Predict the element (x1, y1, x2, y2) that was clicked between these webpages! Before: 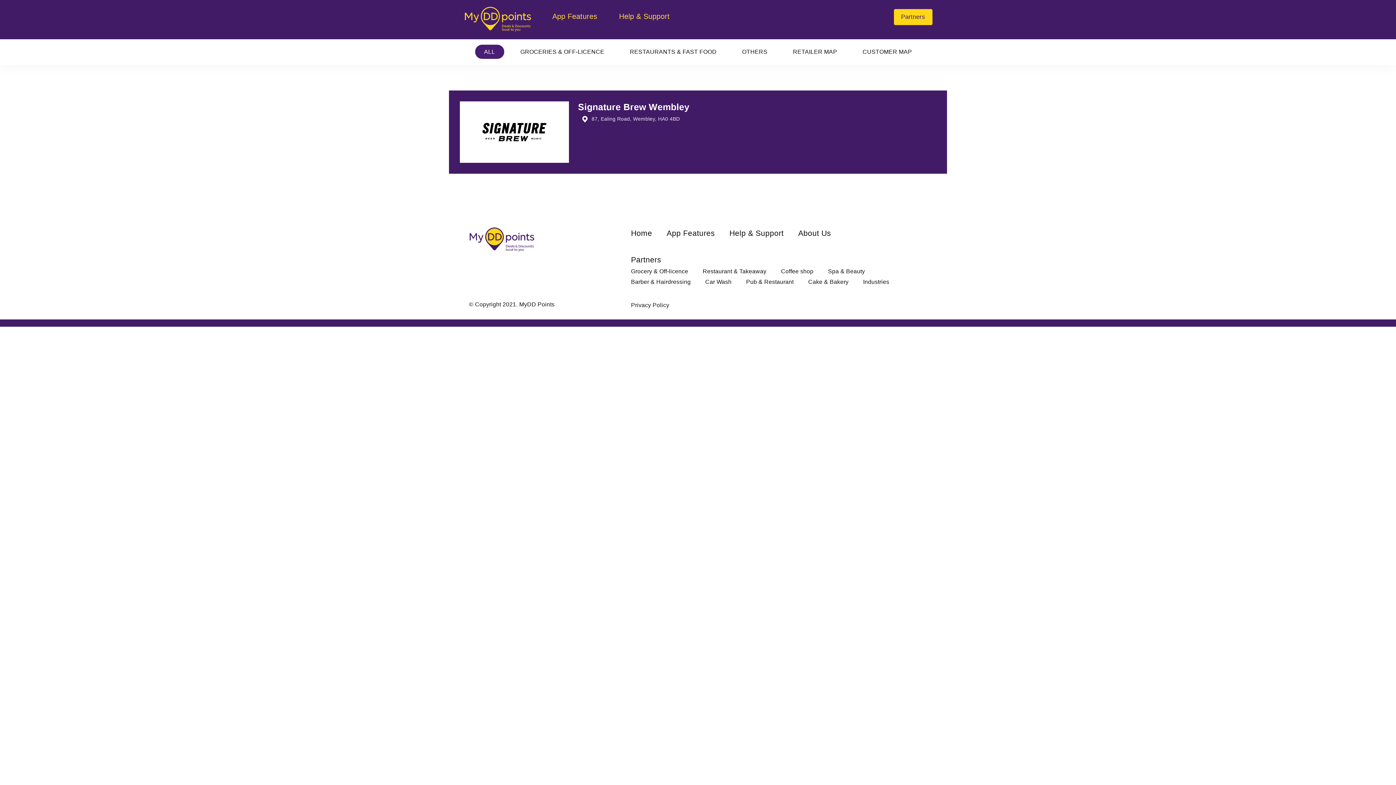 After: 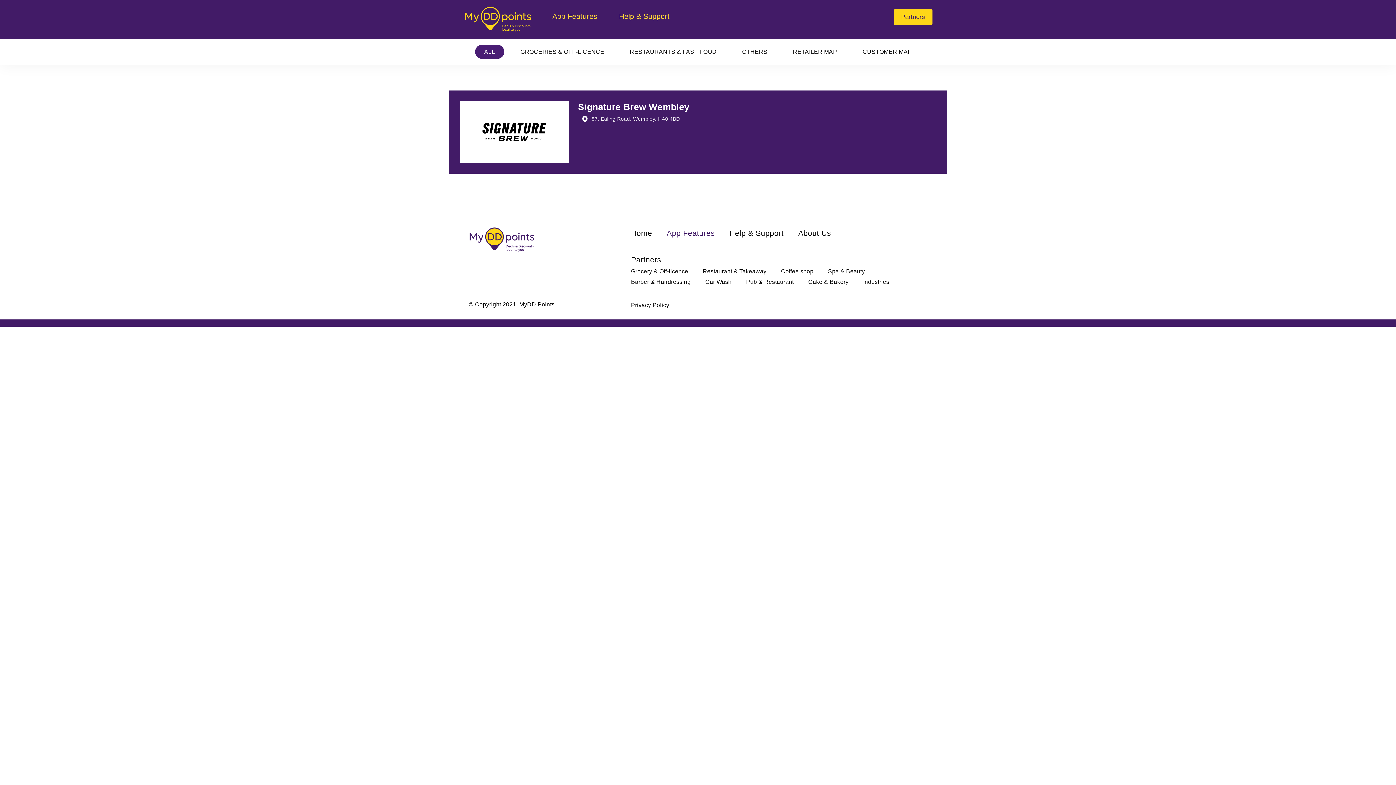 Action: bbox: (659, 226, 722, 239) label: App Features